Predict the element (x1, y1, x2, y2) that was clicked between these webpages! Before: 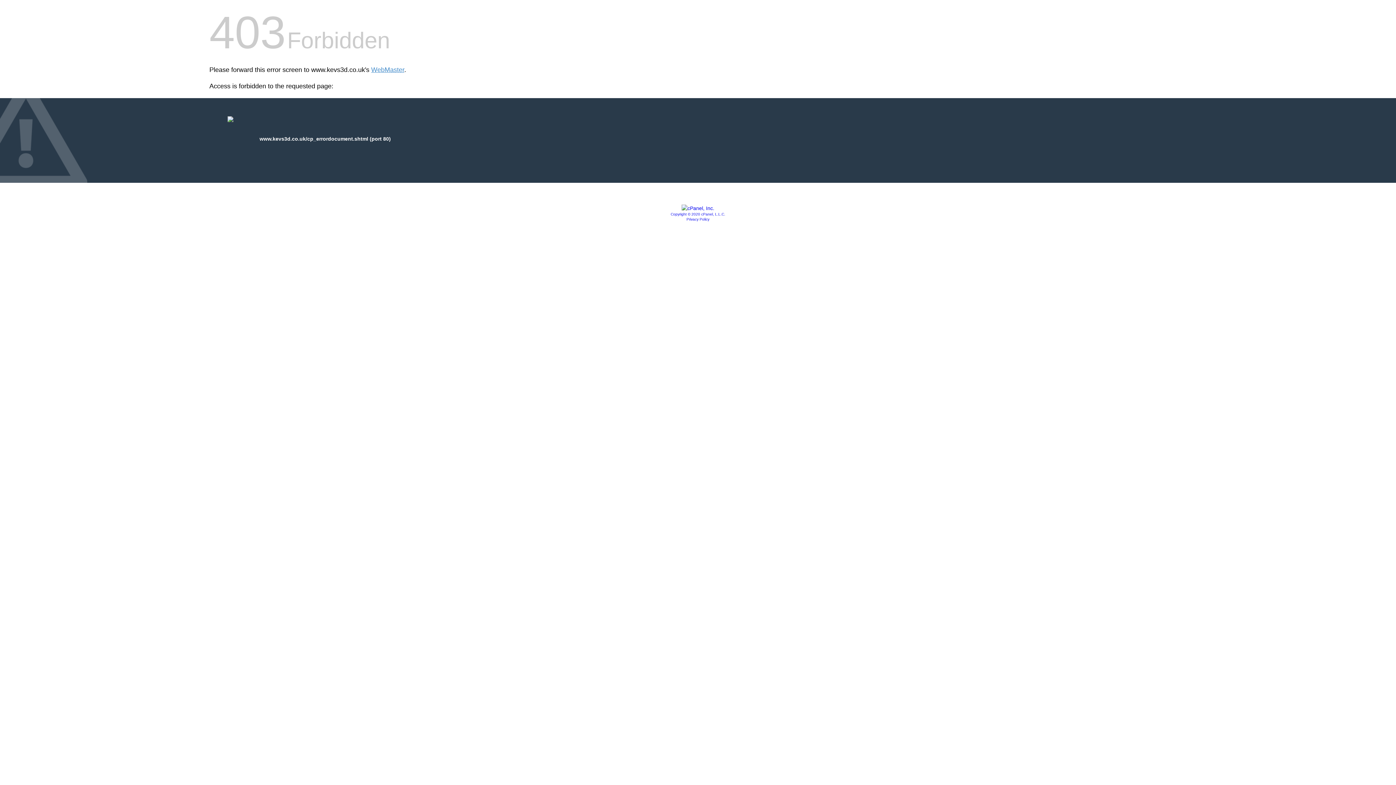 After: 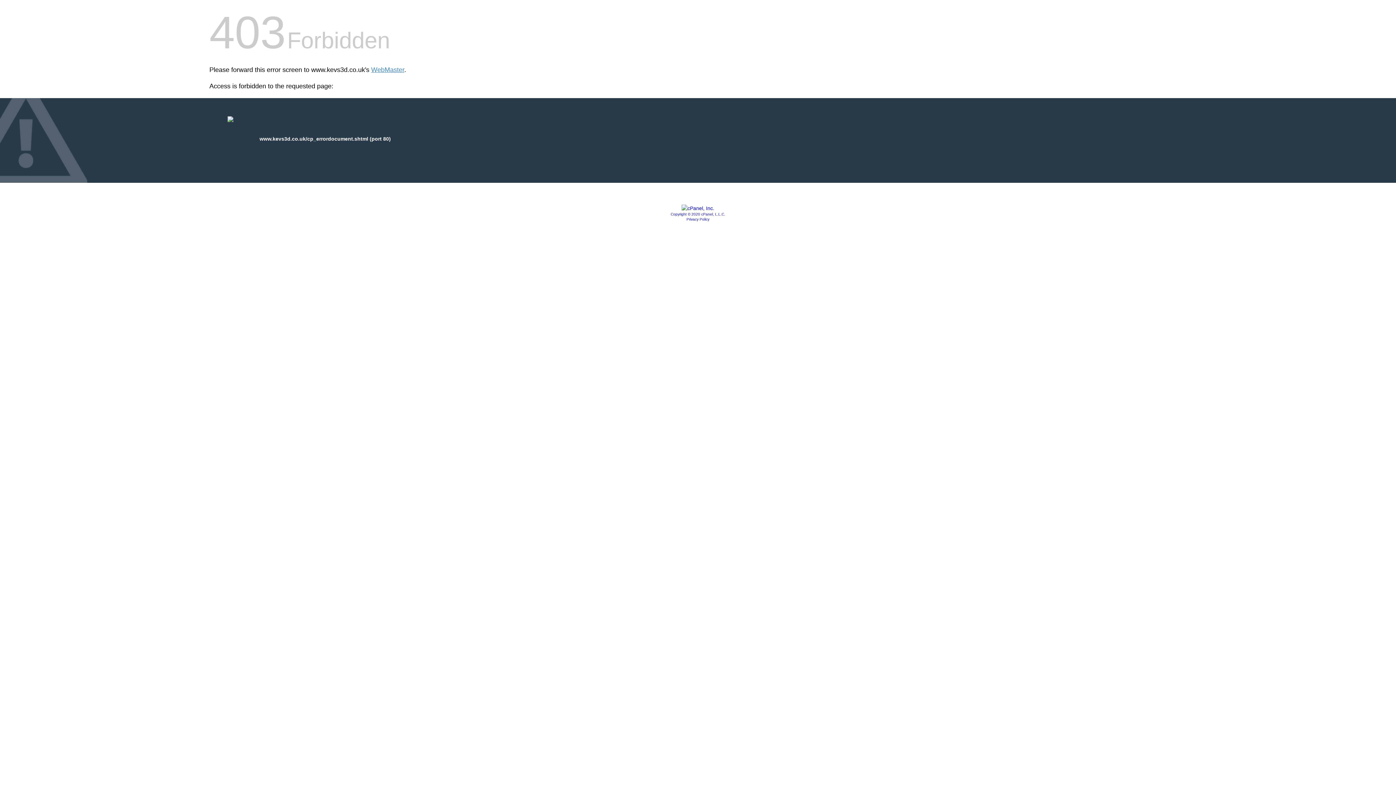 Action: bbox: (670, 212, 725, 216) label: Copyright © 2020 cPanel, L.L.C.